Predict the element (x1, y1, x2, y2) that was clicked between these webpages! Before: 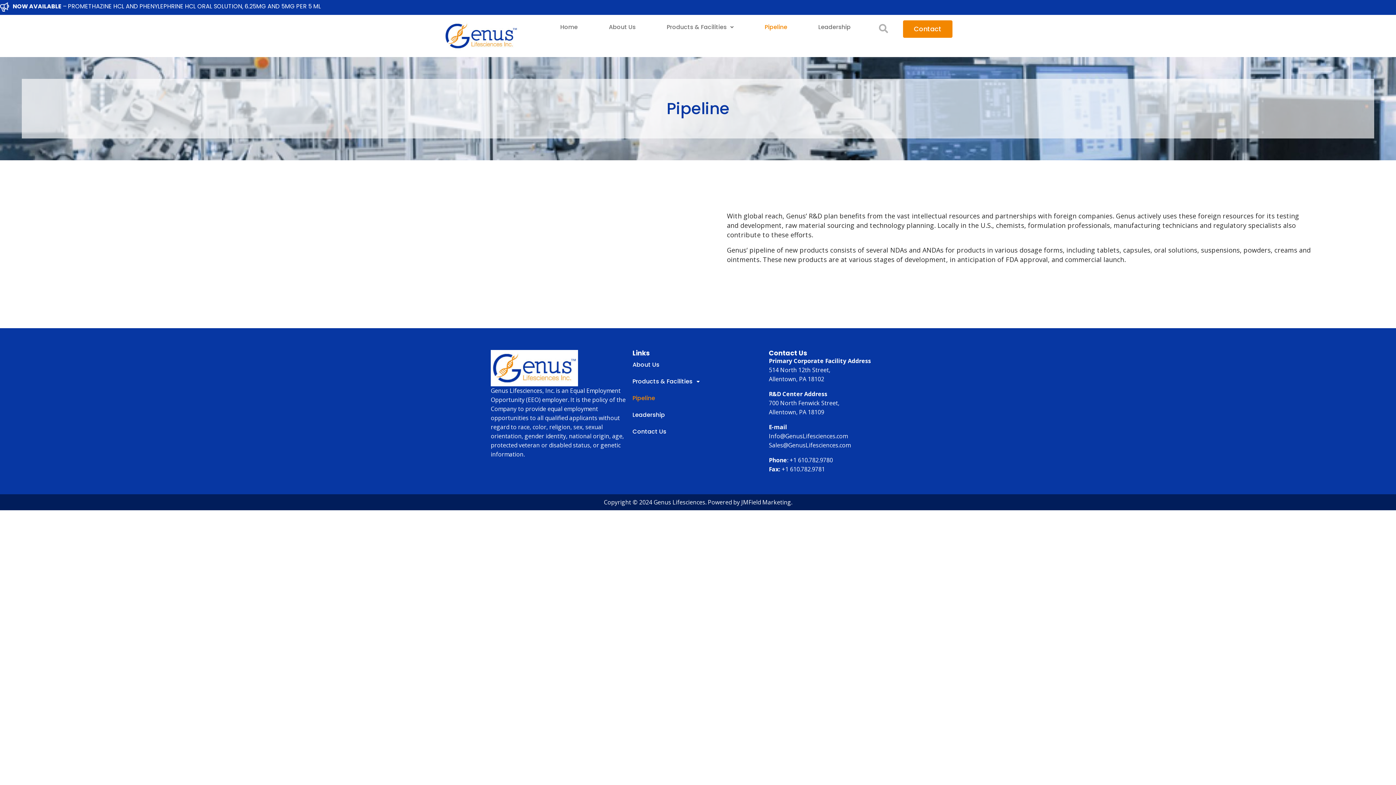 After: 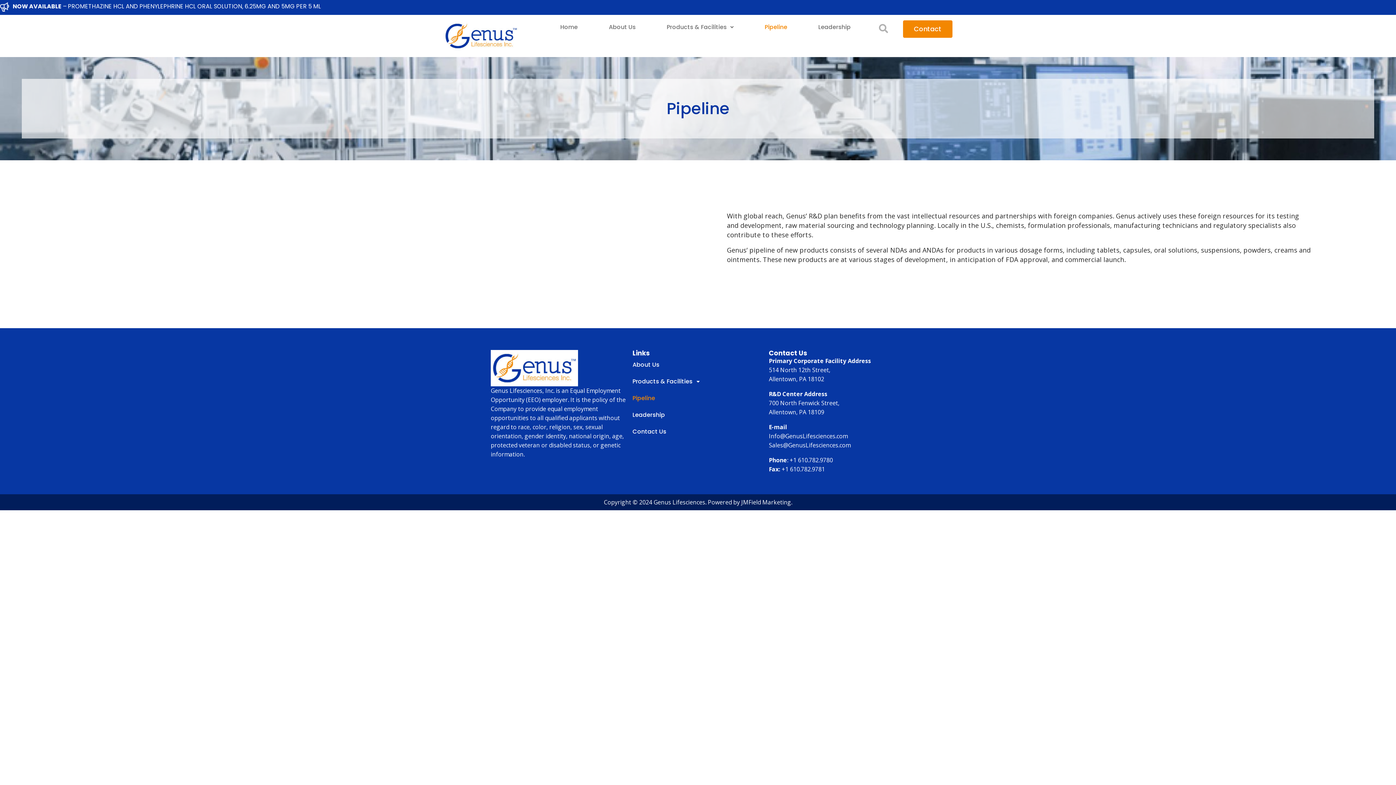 Action: bbox: (632, 390, 769, 406) label: Pipeline